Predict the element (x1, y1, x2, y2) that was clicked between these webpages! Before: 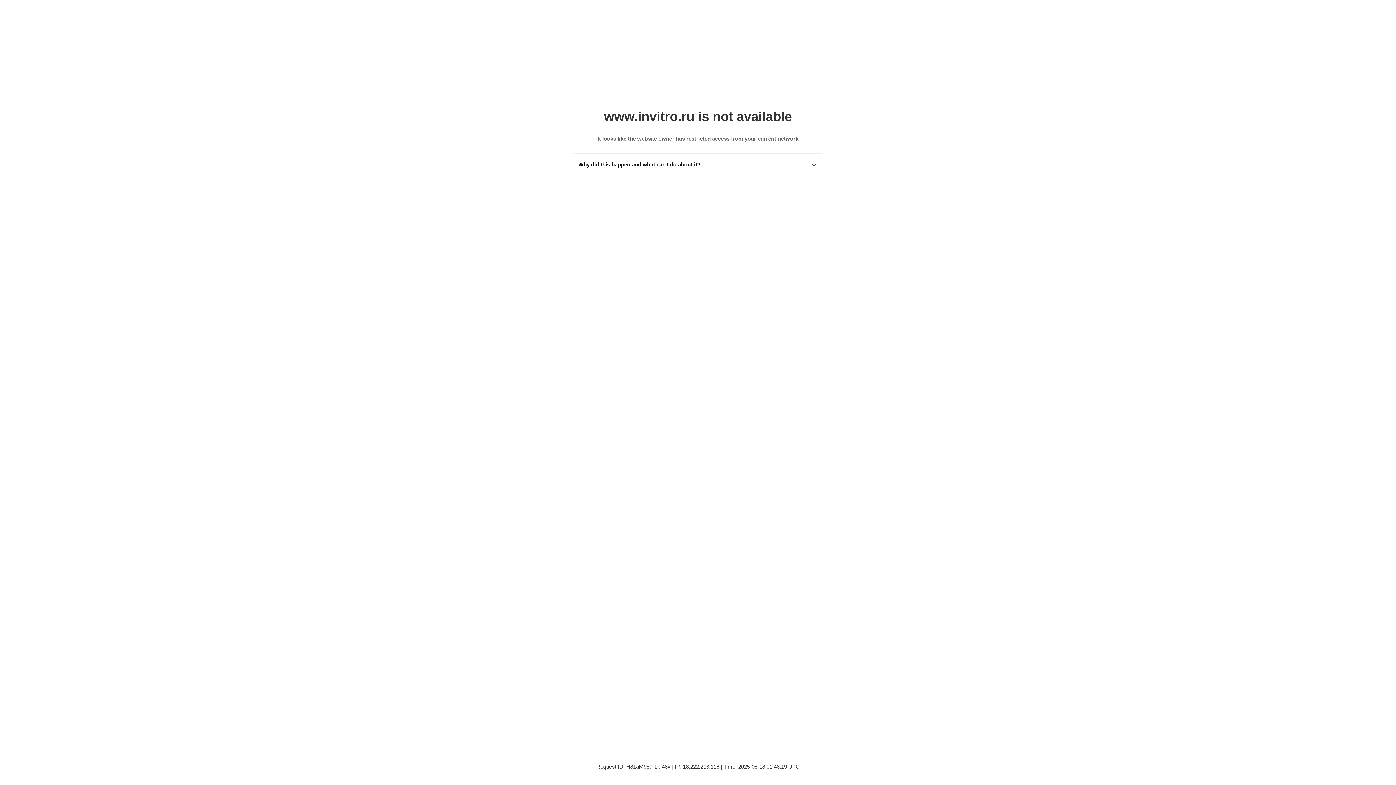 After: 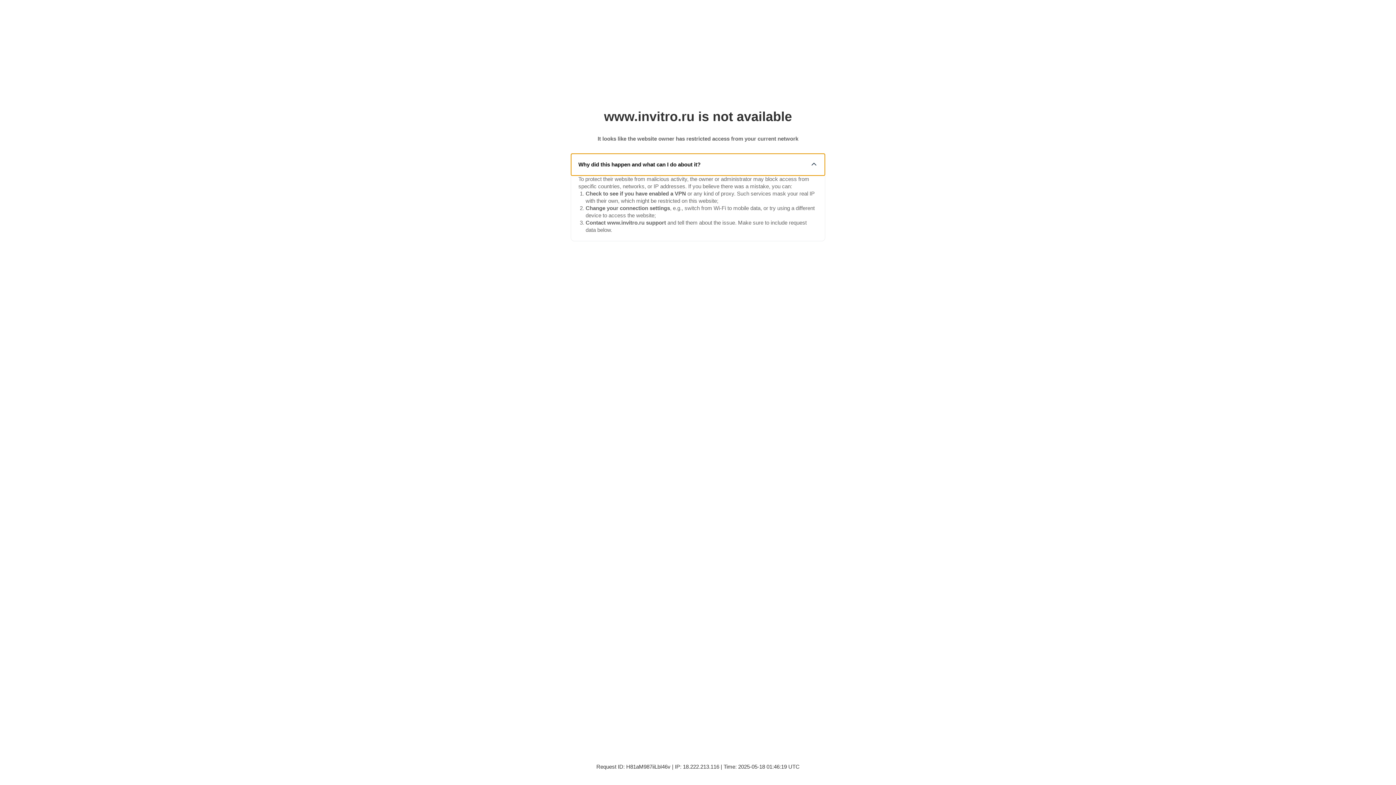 Action: bbox: (571, 153, 825, 175) label: Why did this happen and what can I do about it?